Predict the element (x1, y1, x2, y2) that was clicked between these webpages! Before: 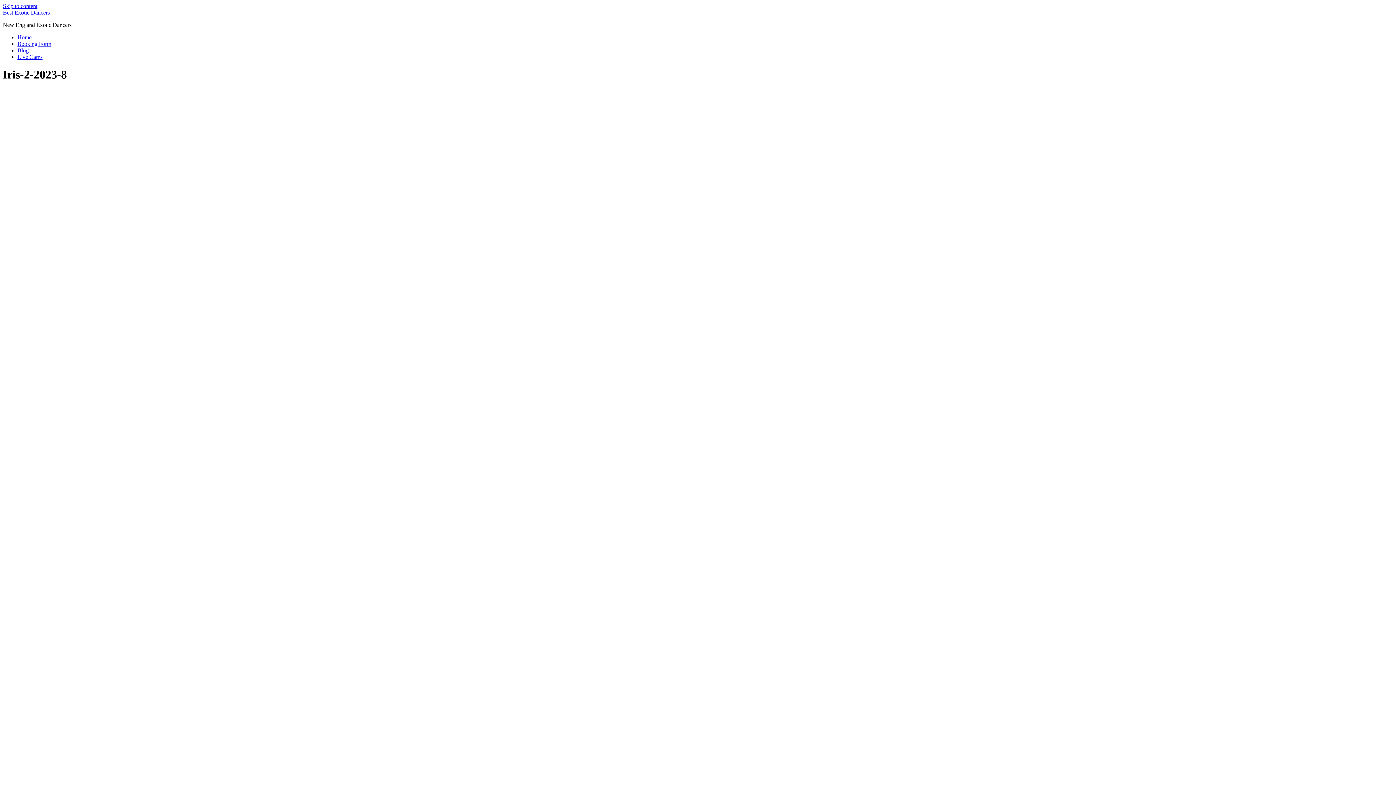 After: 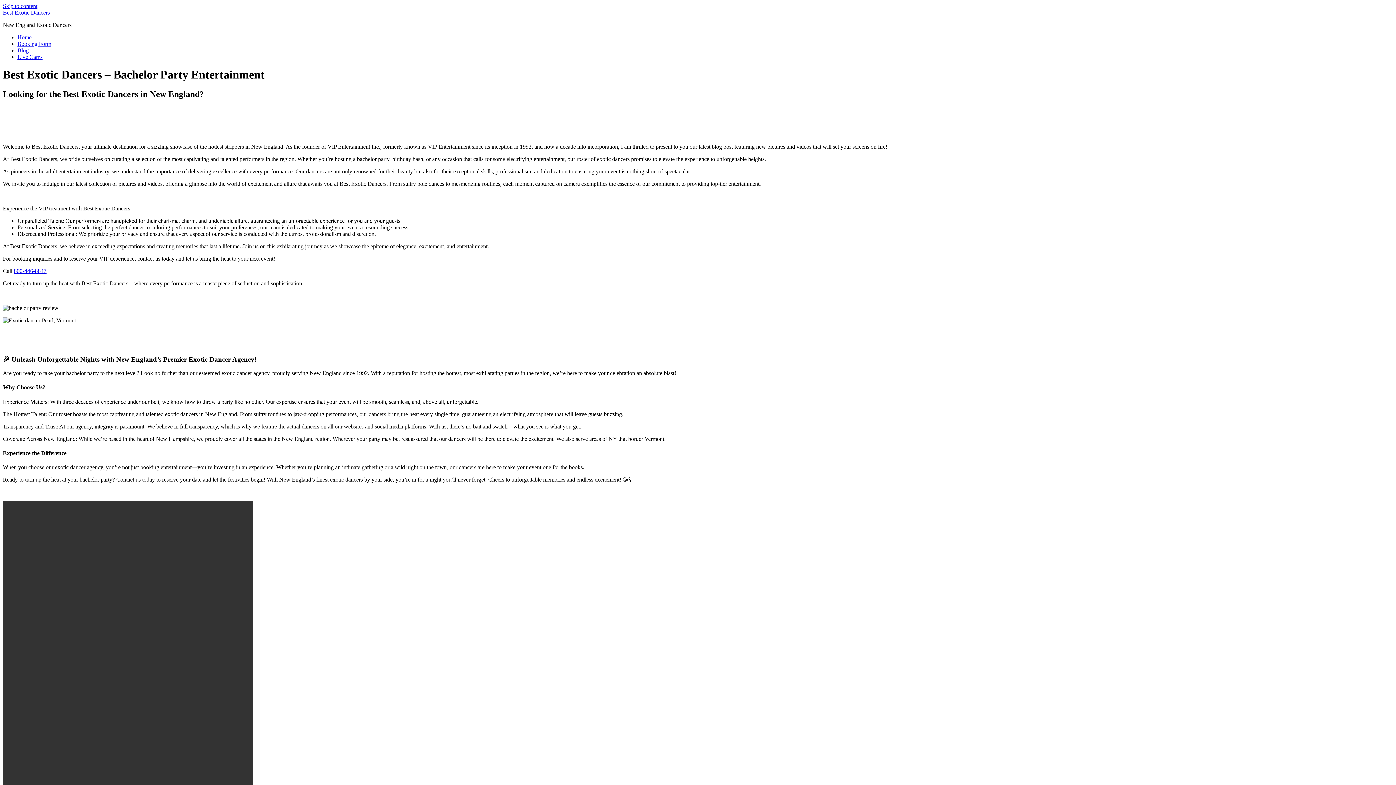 Action: label: Home bbox: (17, 34, 31, 40)